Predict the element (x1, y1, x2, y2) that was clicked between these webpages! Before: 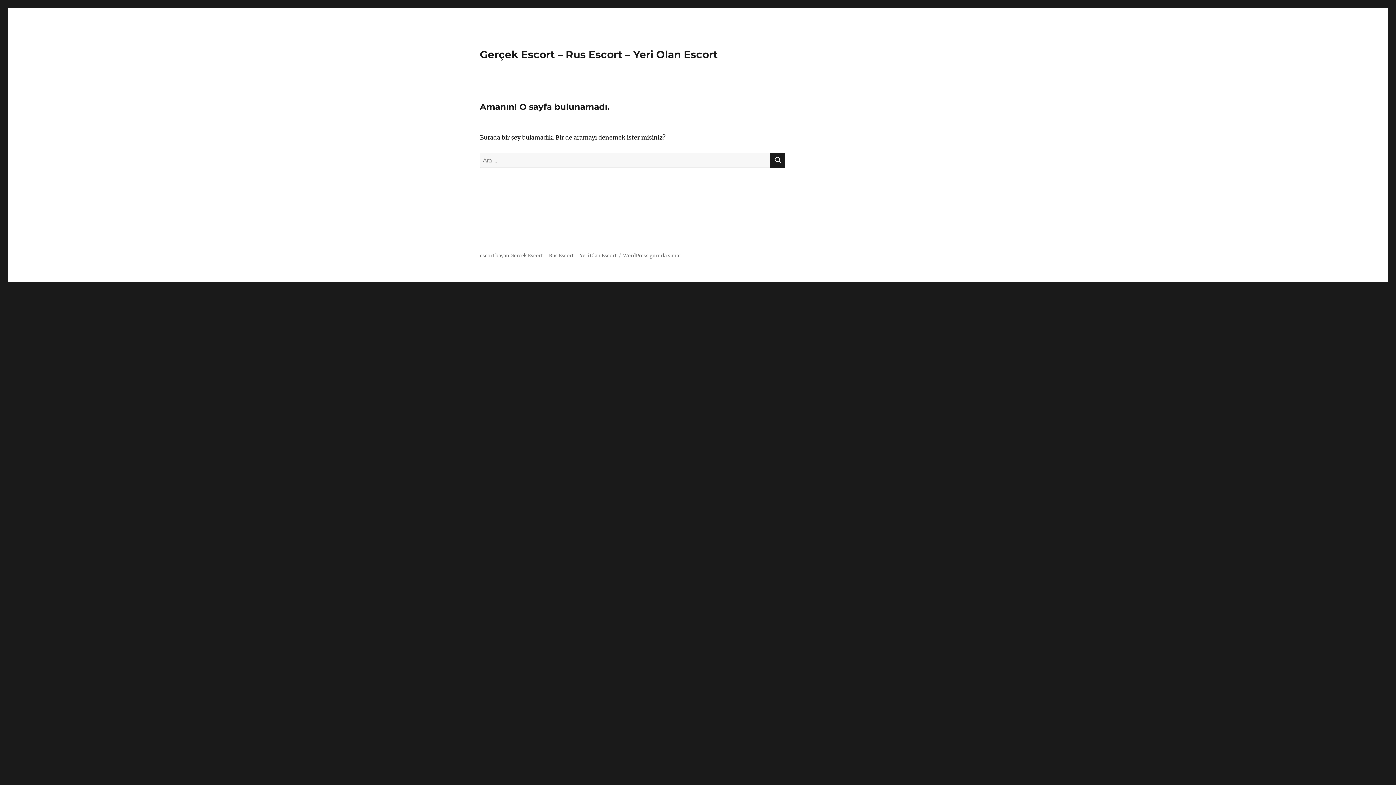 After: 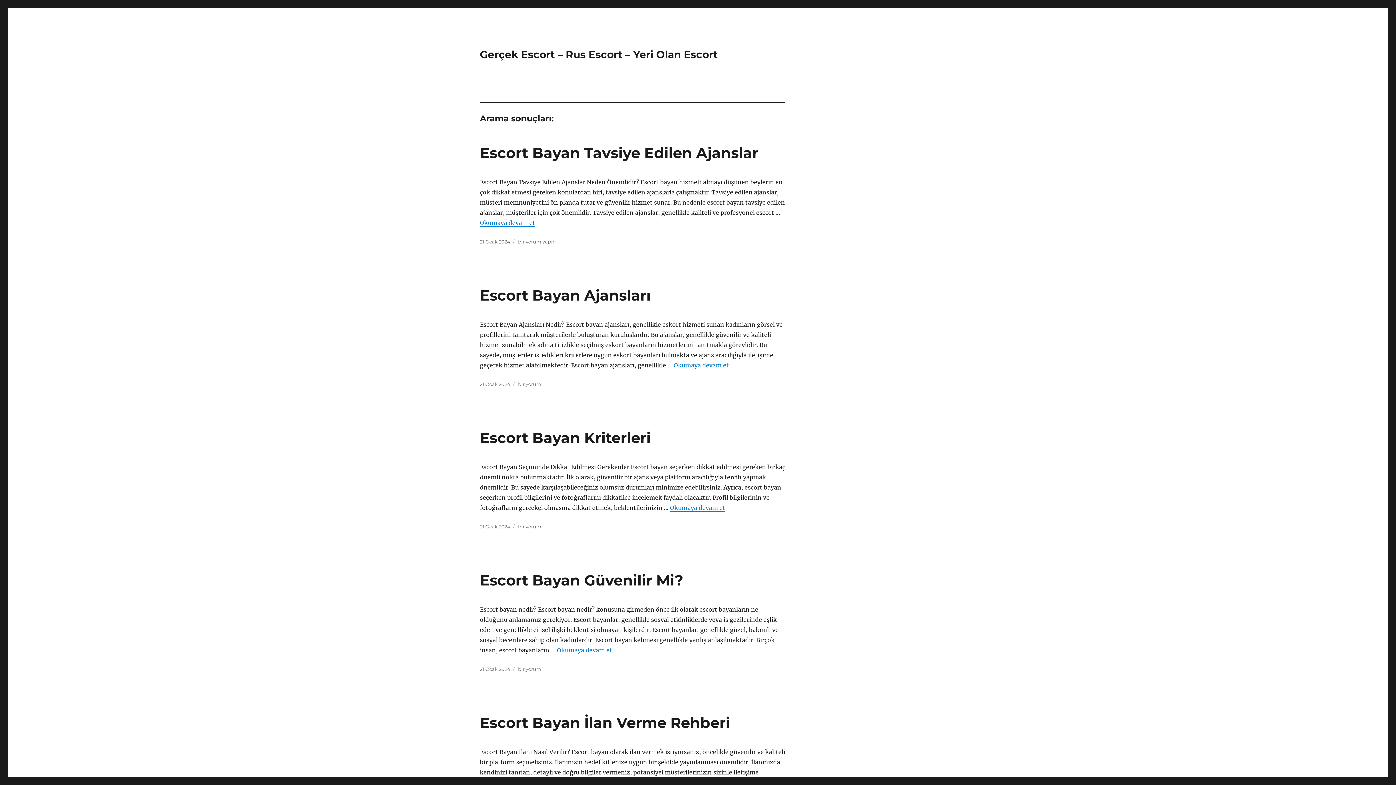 Action: bbox: (770, 152, 785, 168) label: ARA